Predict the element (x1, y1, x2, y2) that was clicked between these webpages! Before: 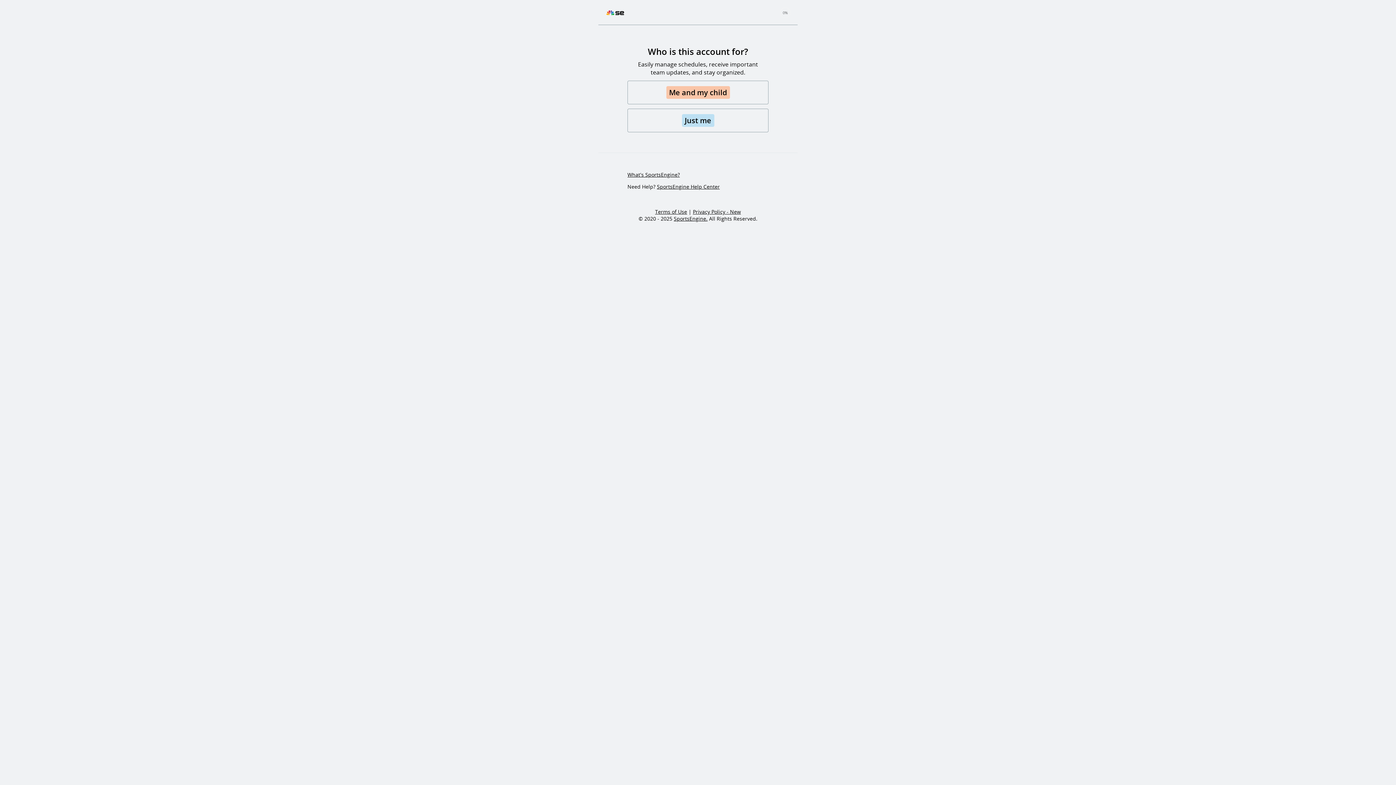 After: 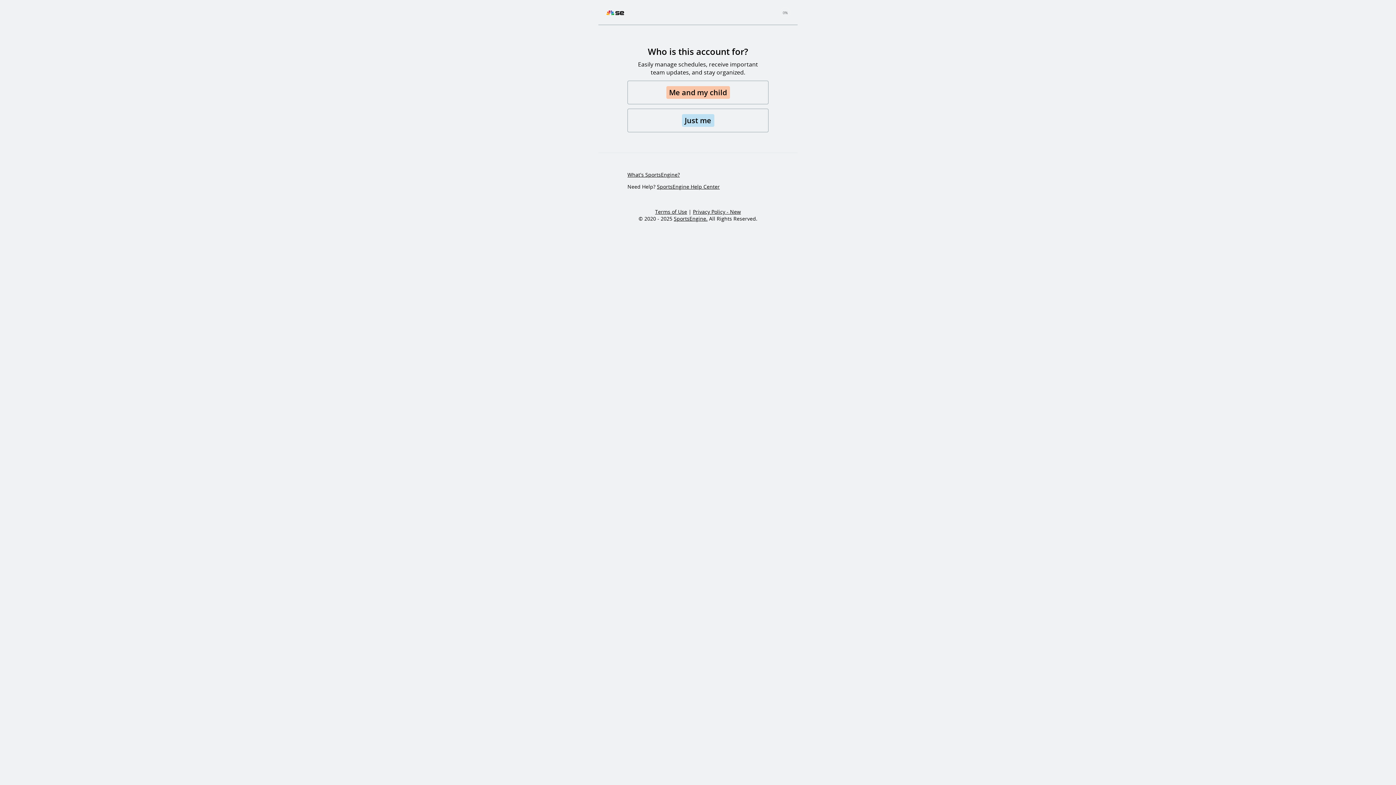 Action: bbox: (655, 208, 687, 215) label: Terms of Use